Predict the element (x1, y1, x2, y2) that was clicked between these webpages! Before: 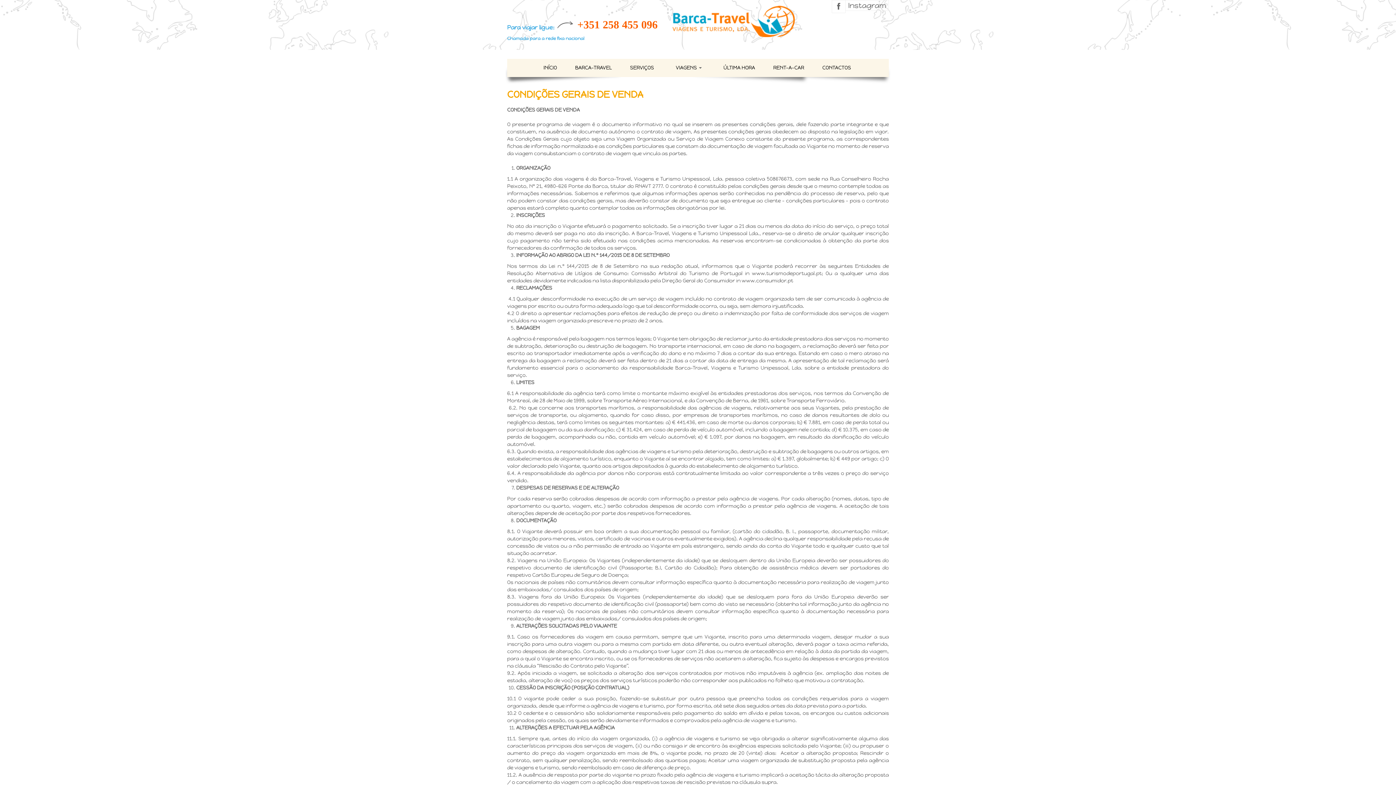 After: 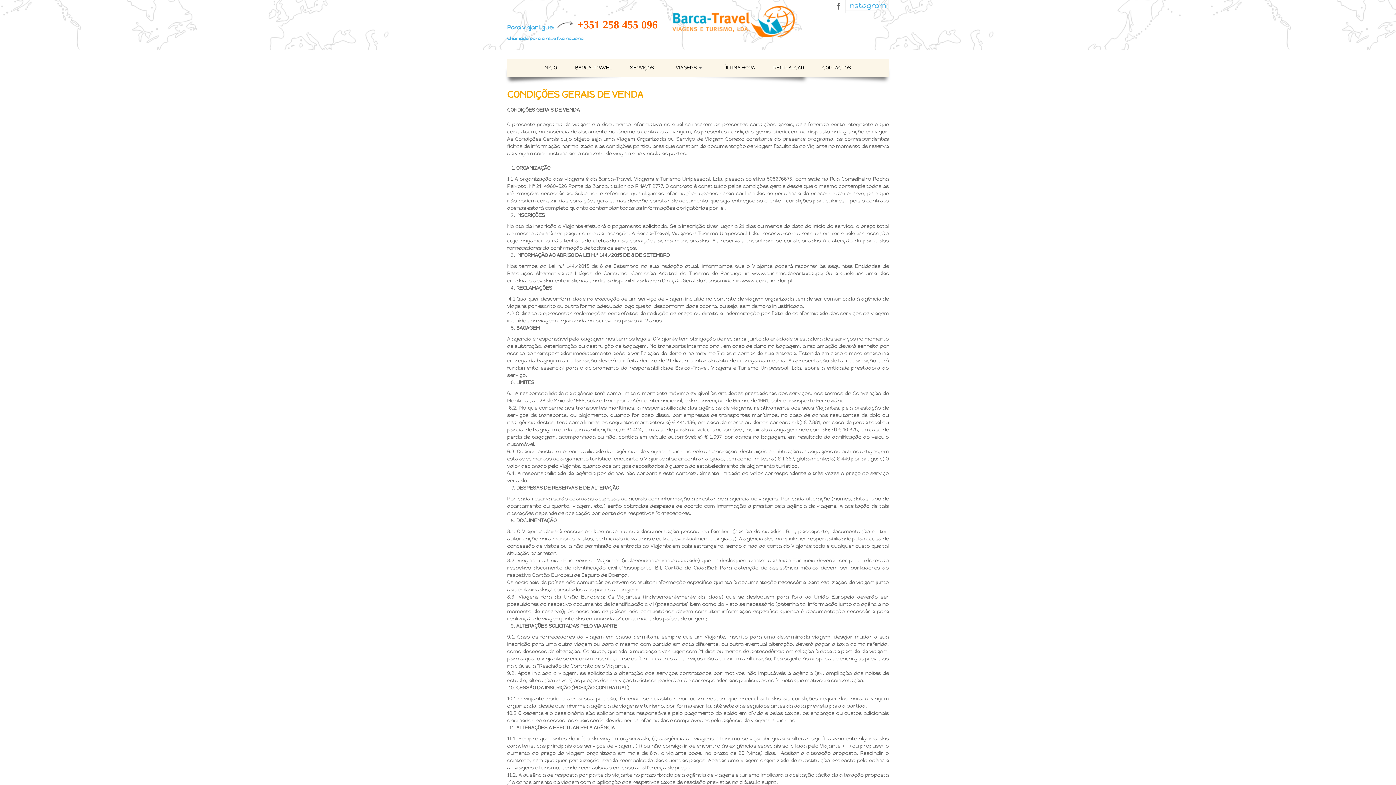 Action: label: Instagram bbox: (846, 2, 888, 8)